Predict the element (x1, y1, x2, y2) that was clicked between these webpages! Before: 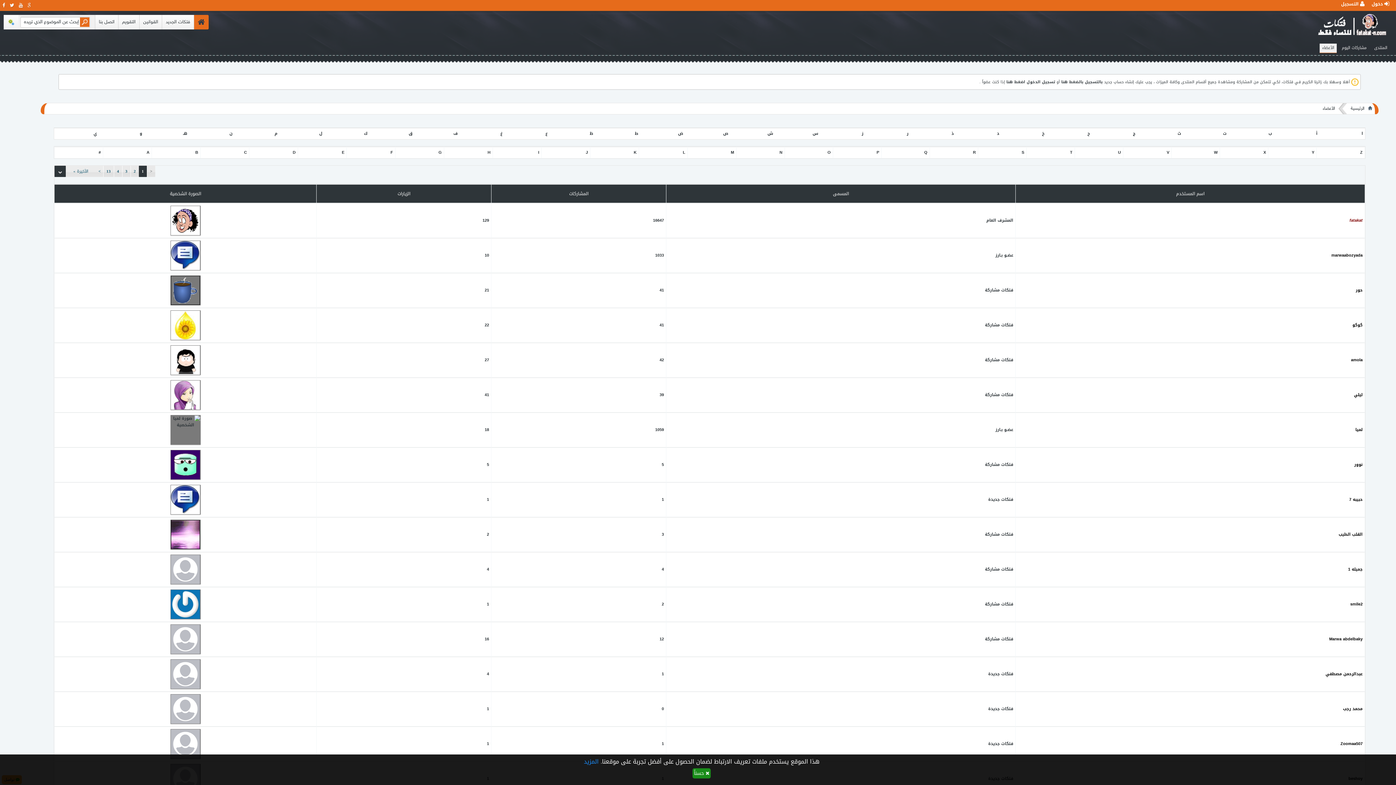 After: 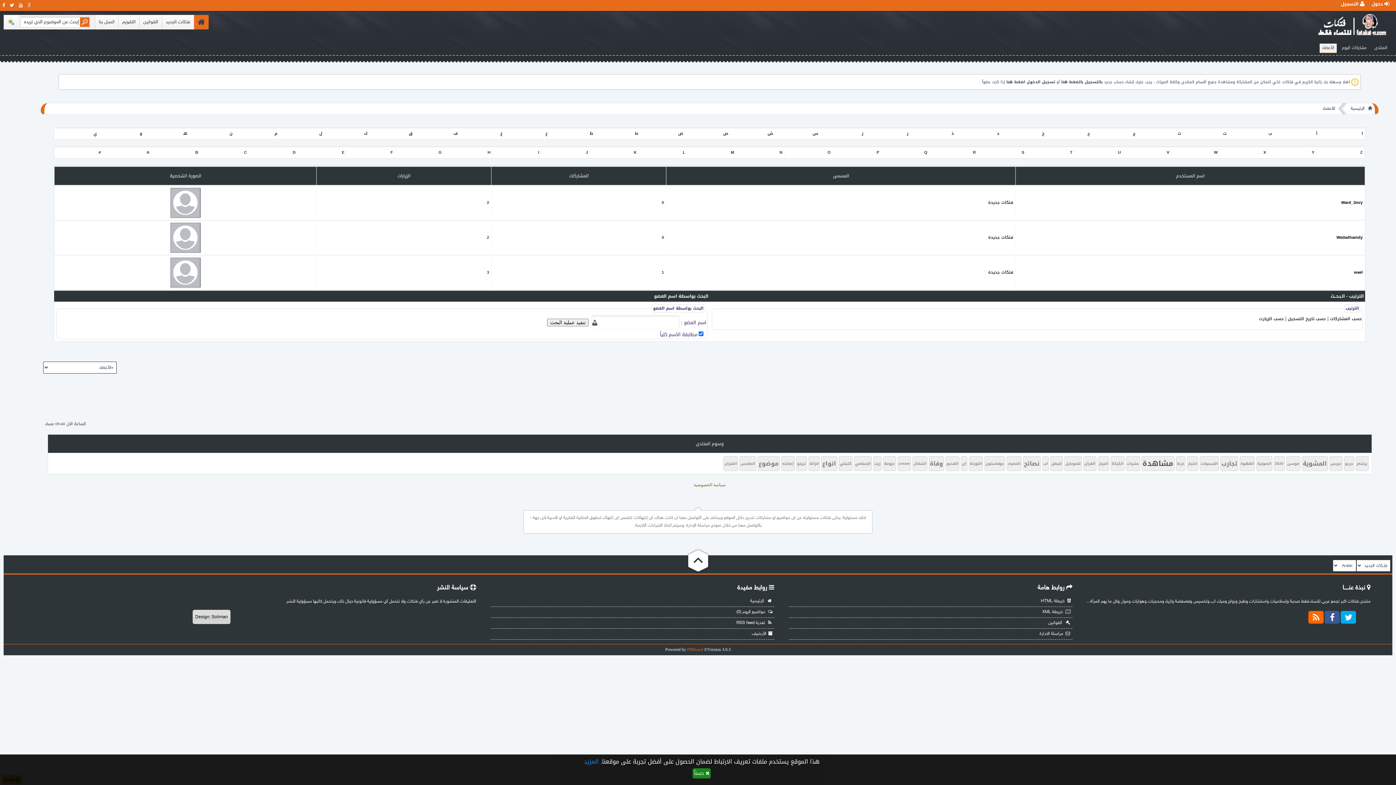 Action: bbox: (1214, 148, 1217, 156) label: W